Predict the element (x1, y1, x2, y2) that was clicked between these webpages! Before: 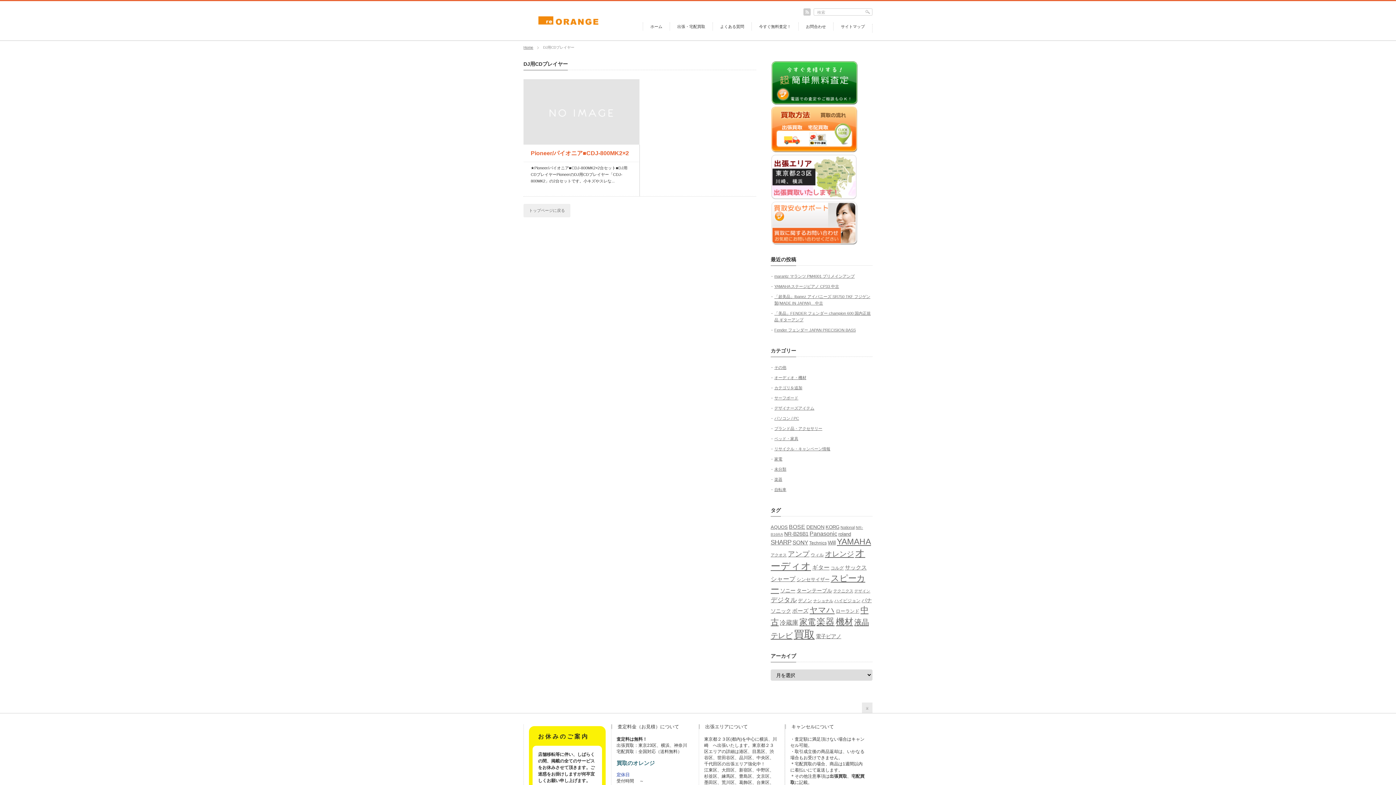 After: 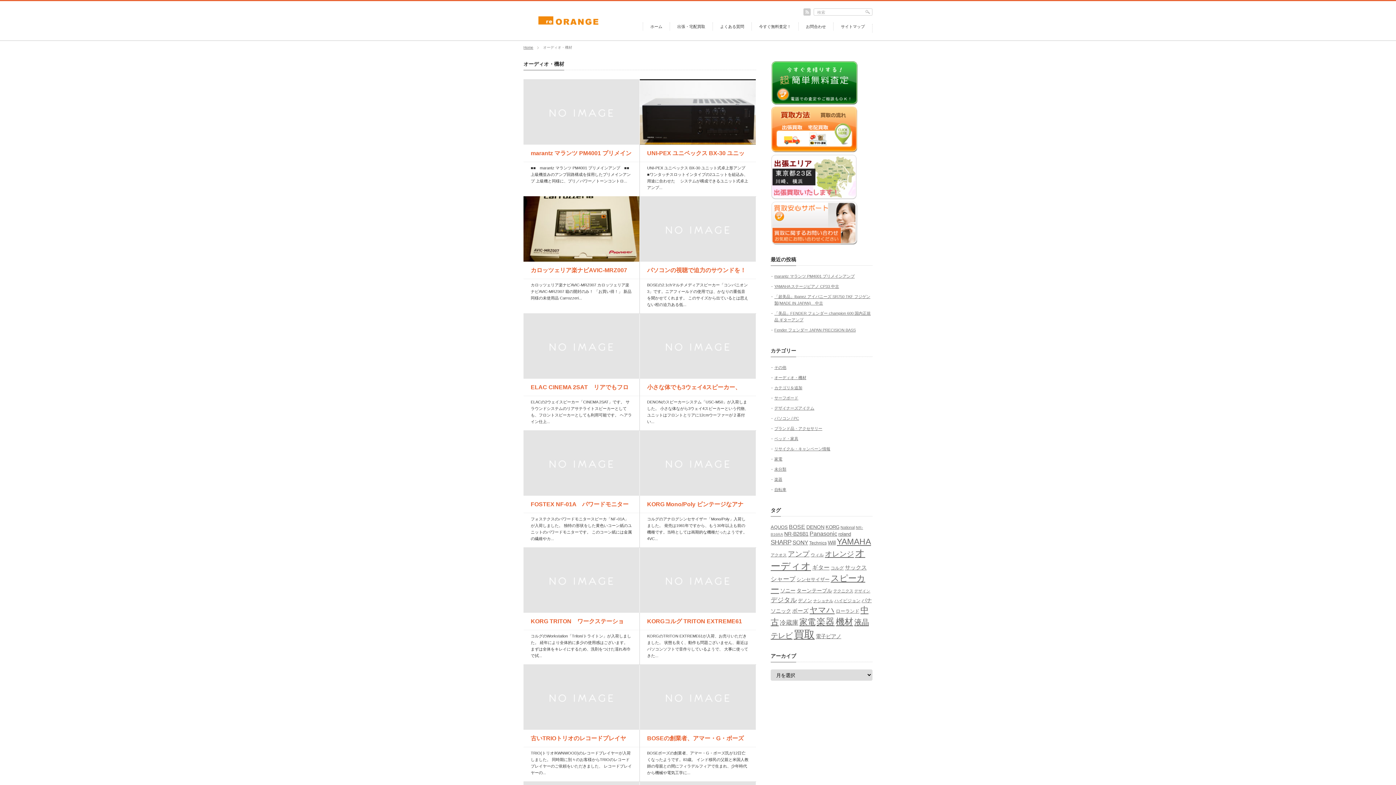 Action: bbox: (774, 375, 806, 380) label: オーディオ・機材